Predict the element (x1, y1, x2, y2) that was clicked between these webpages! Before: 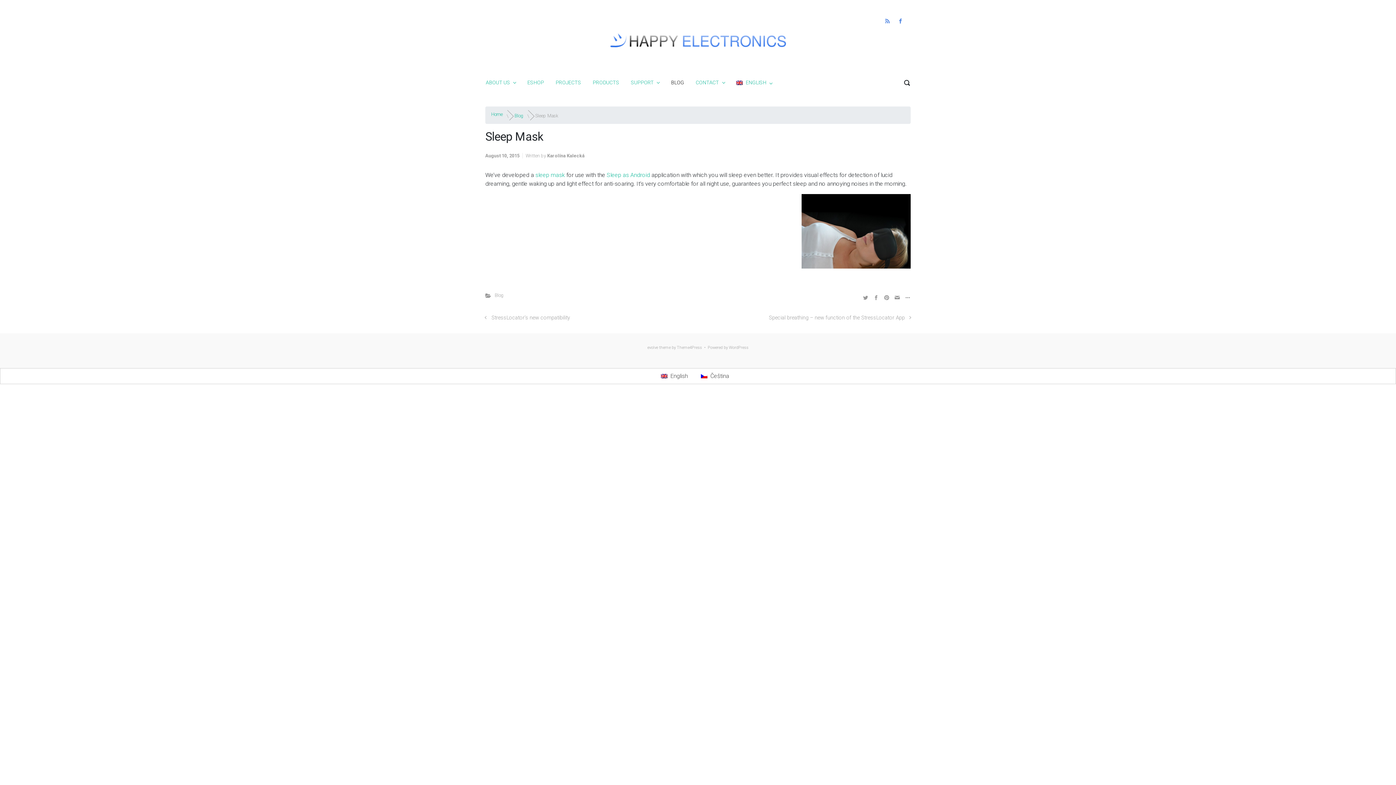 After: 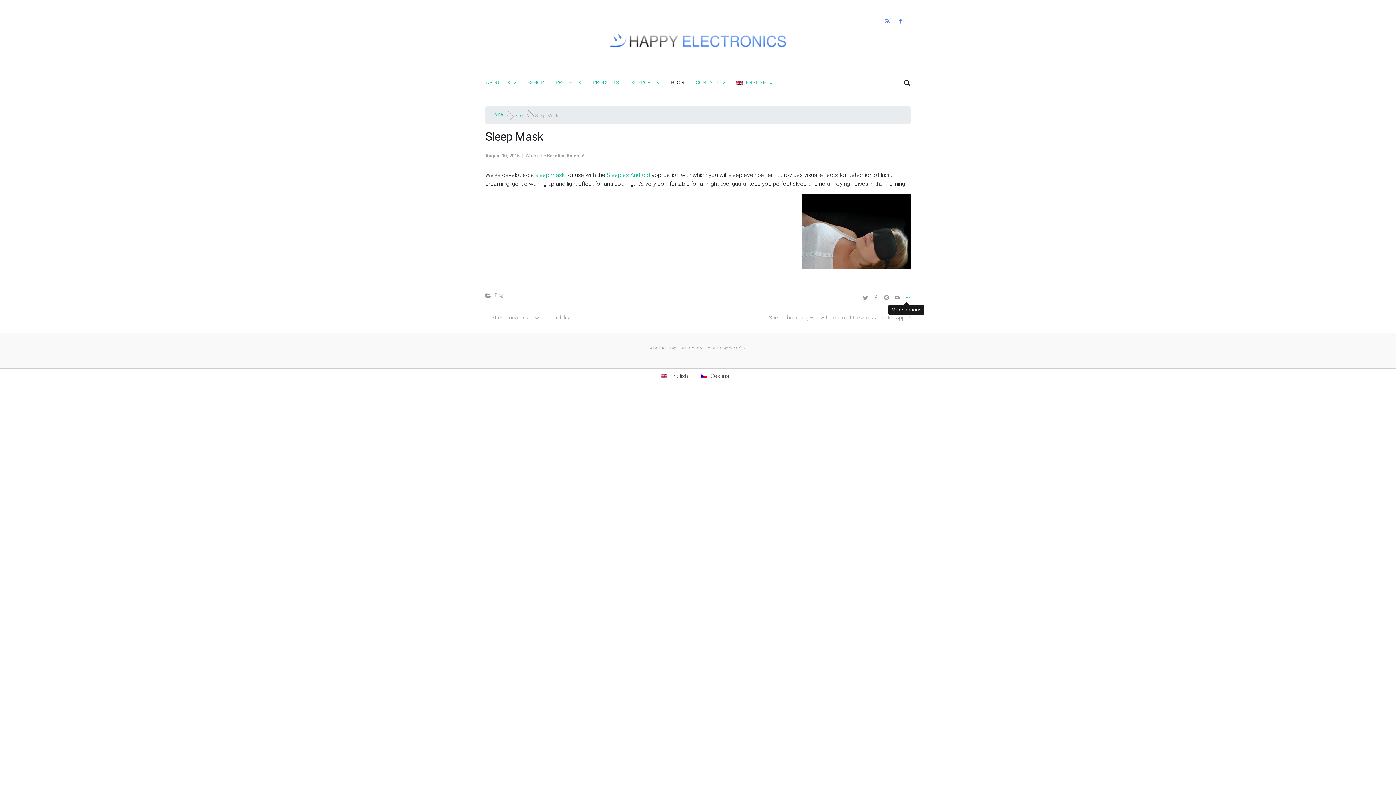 Action: bbox: (903, 292, 910, 302)